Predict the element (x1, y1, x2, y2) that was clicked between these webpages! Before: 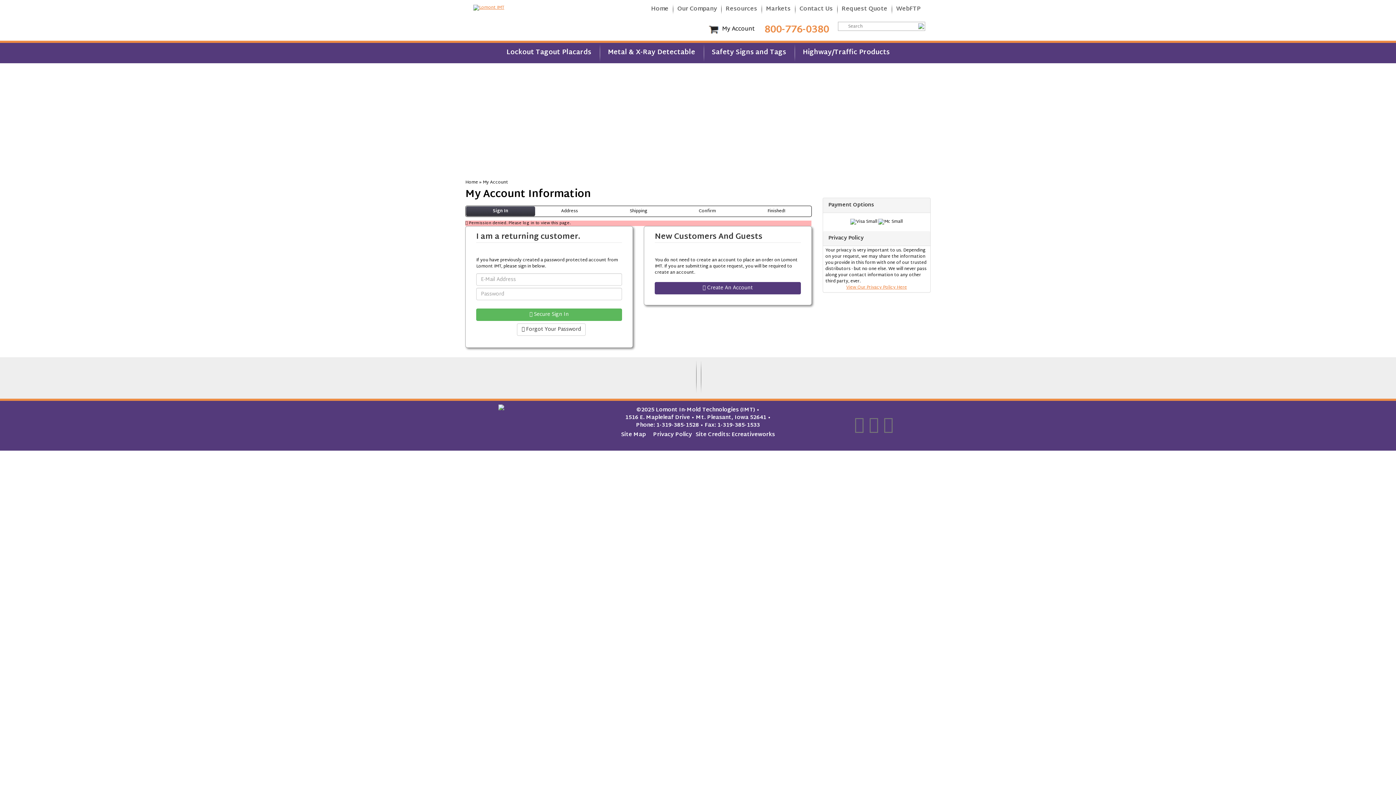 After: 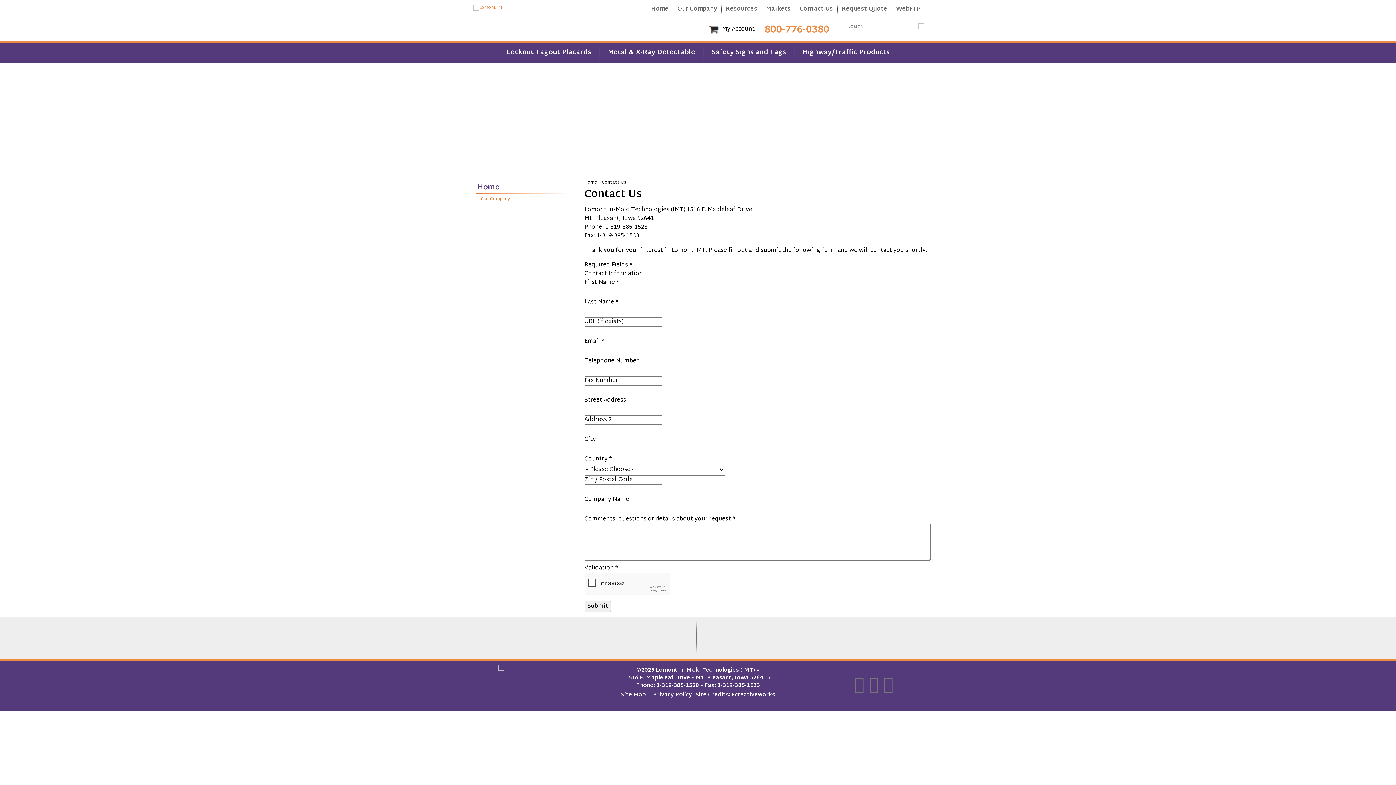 Action: label: Contact Us bbox: (795, 3, 837, 15)